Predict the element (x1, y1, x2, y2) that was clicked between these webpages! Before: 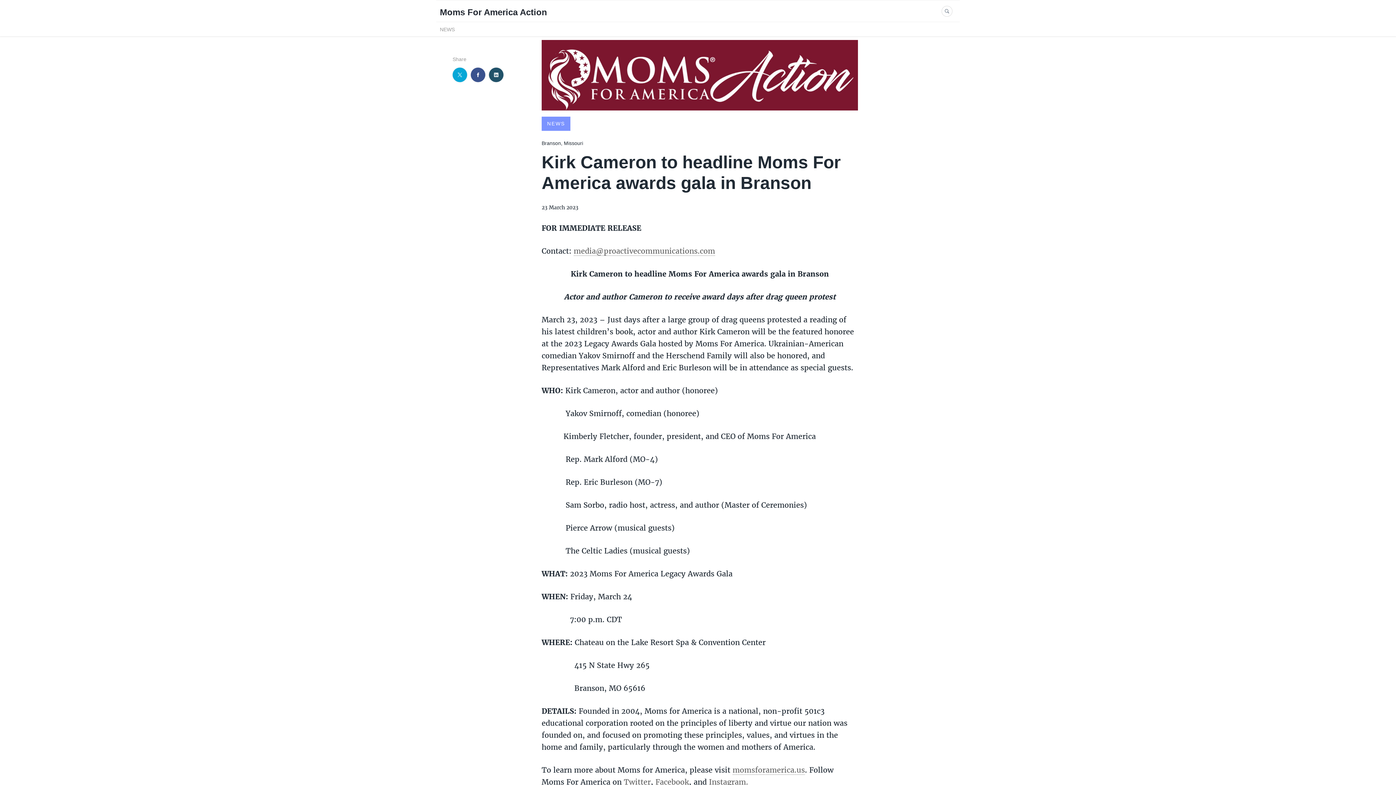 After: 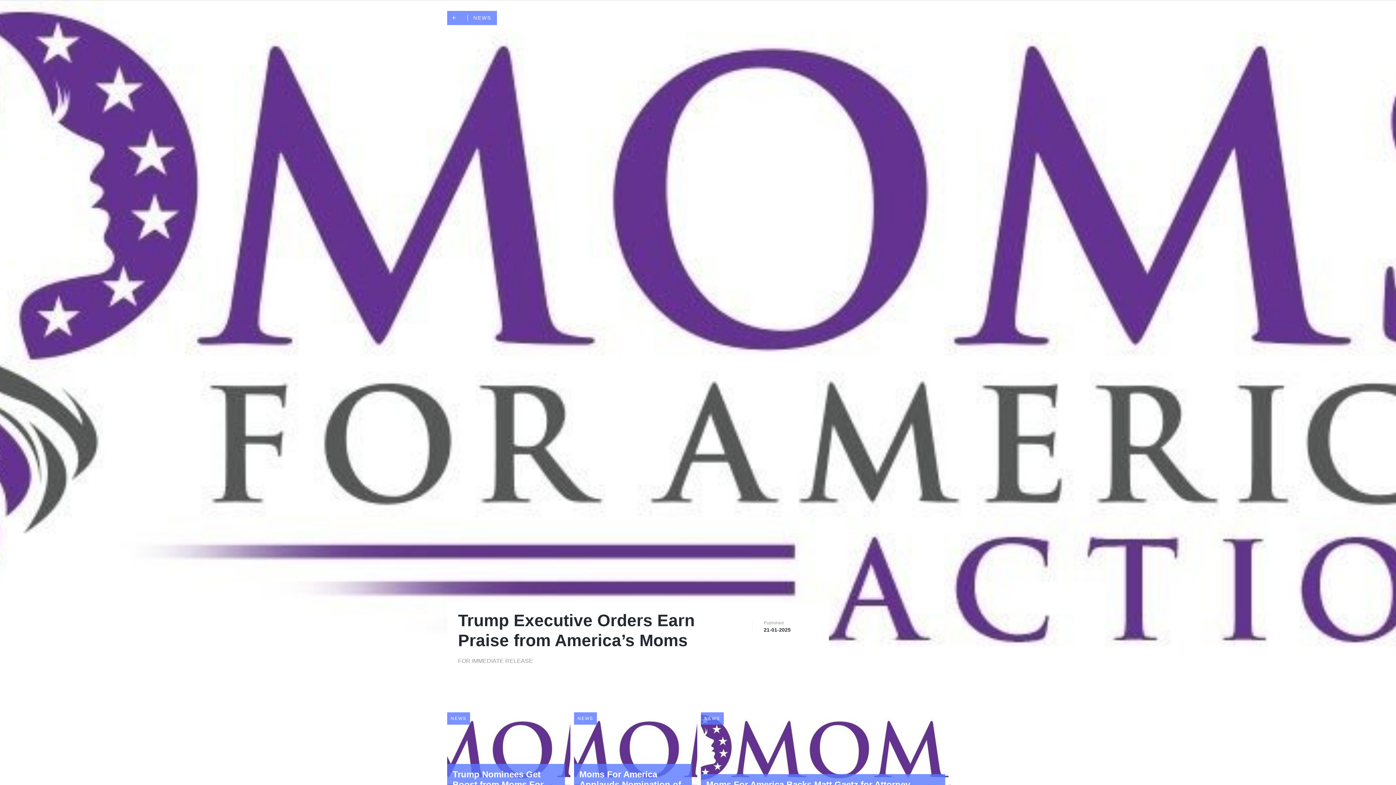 Action: label: NEWS bbox: (440, 25, 454, 33)